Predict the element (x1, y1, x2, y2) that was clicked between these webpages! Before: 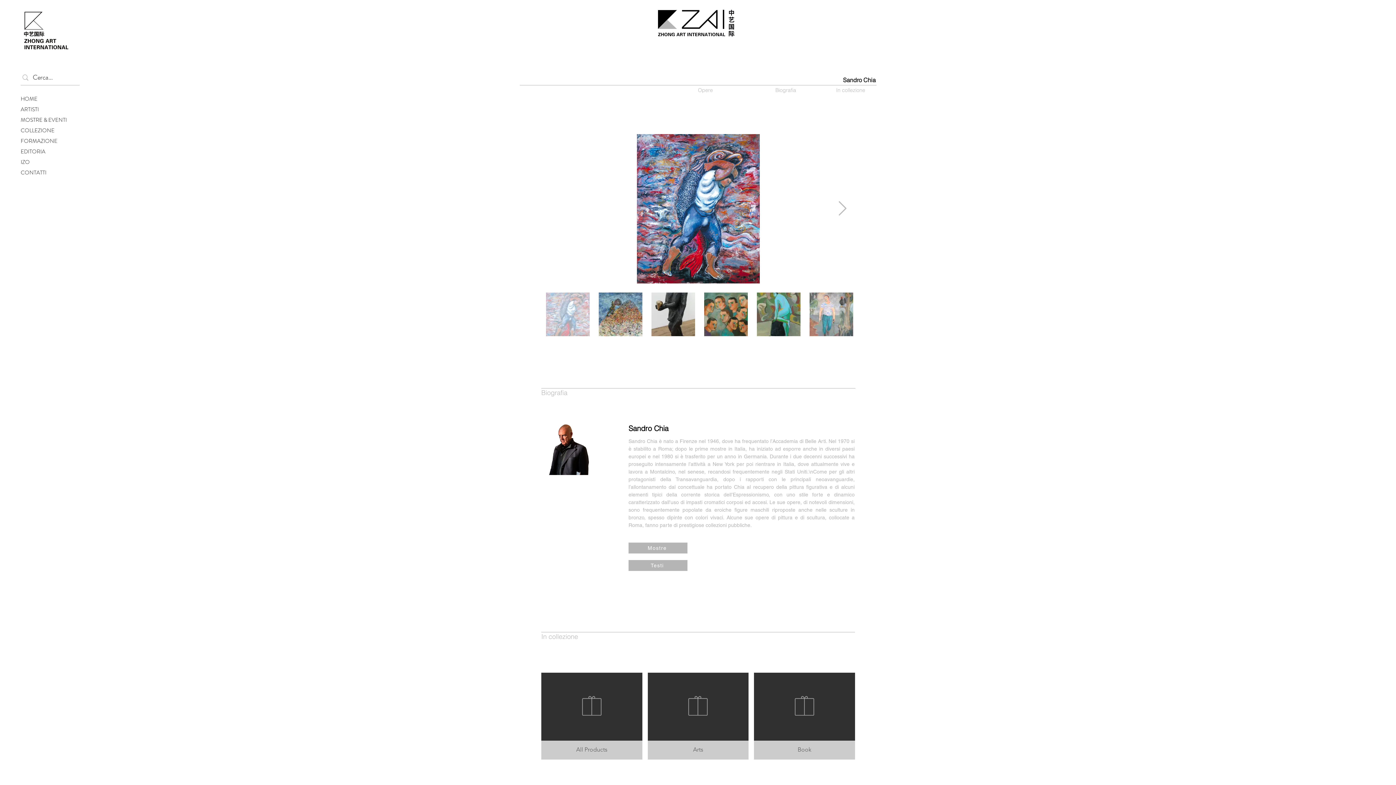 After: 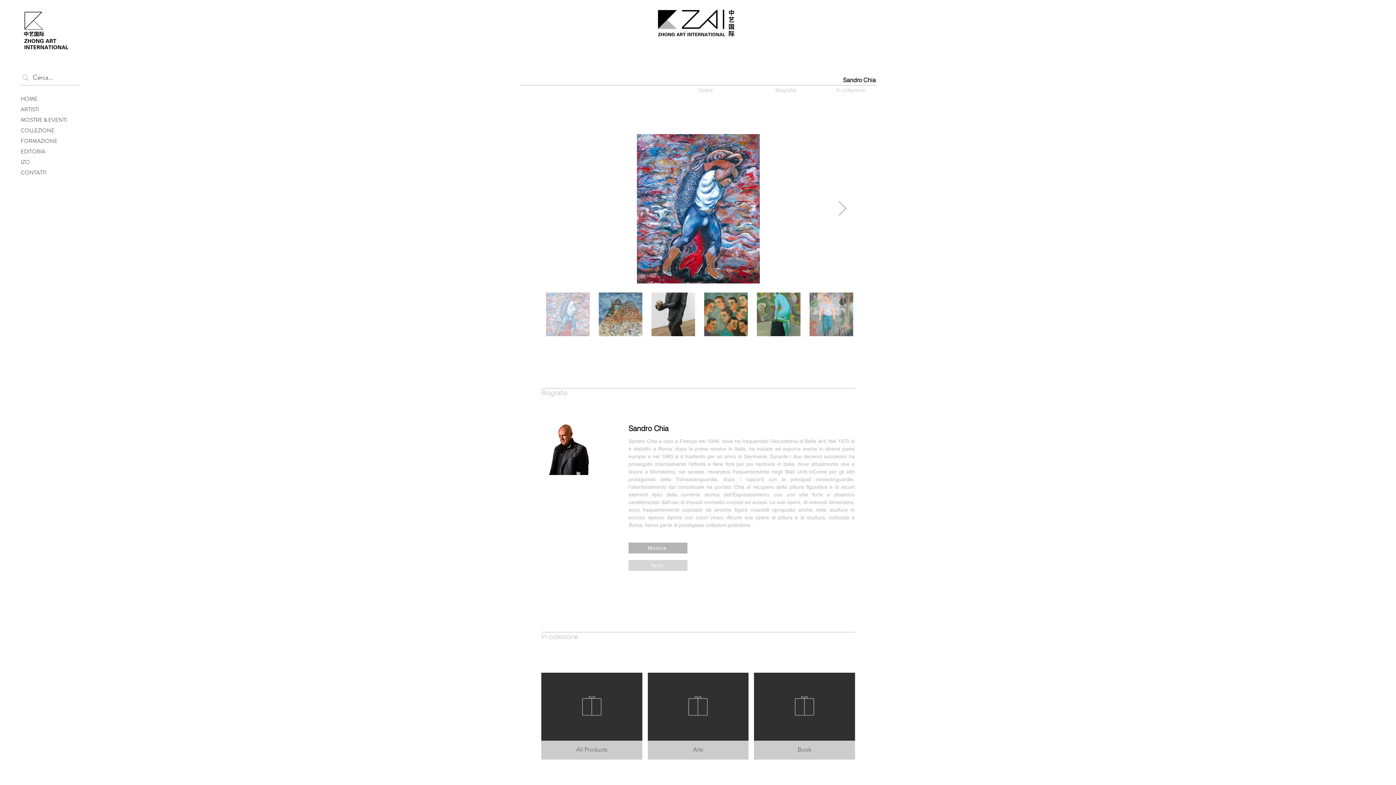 Action: label: Testi bbox: (628, 560, 687, 571)